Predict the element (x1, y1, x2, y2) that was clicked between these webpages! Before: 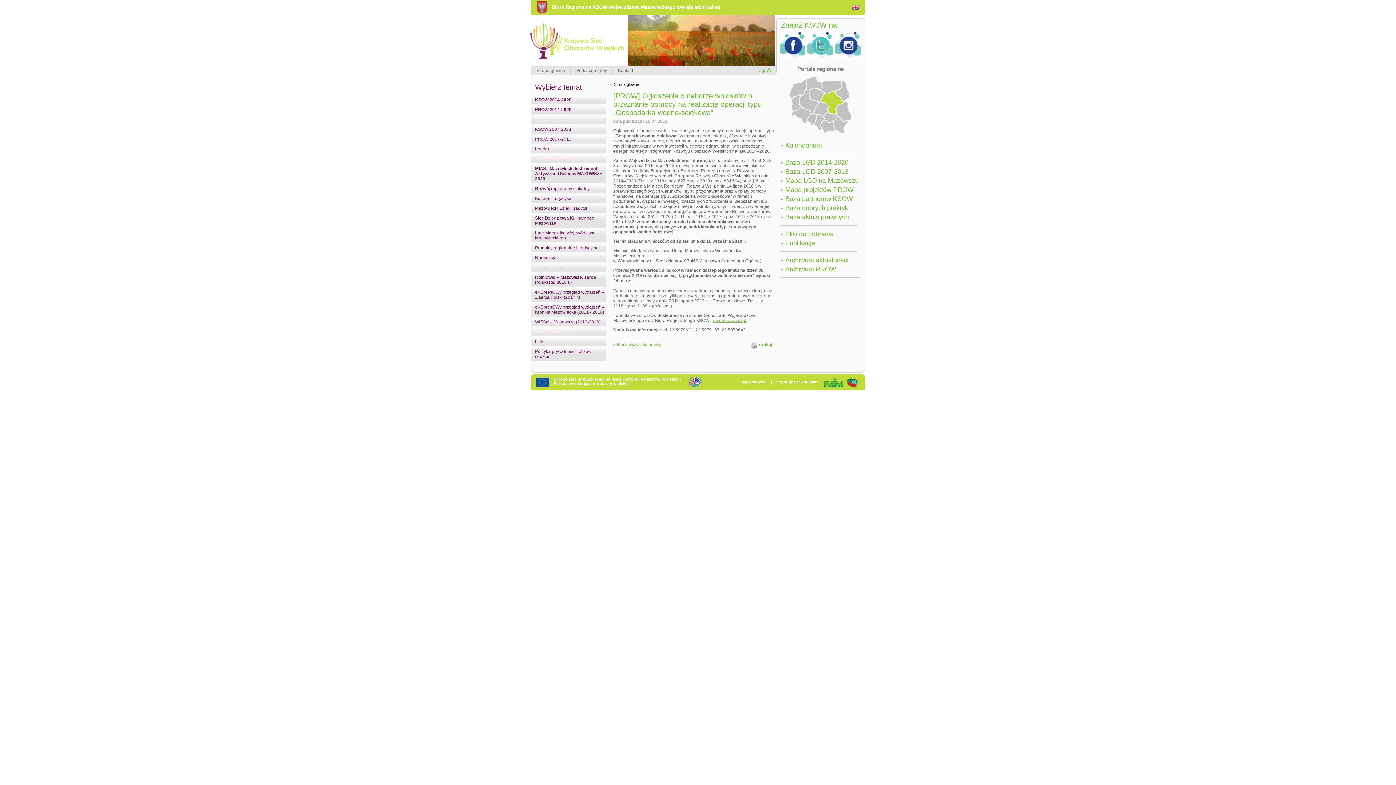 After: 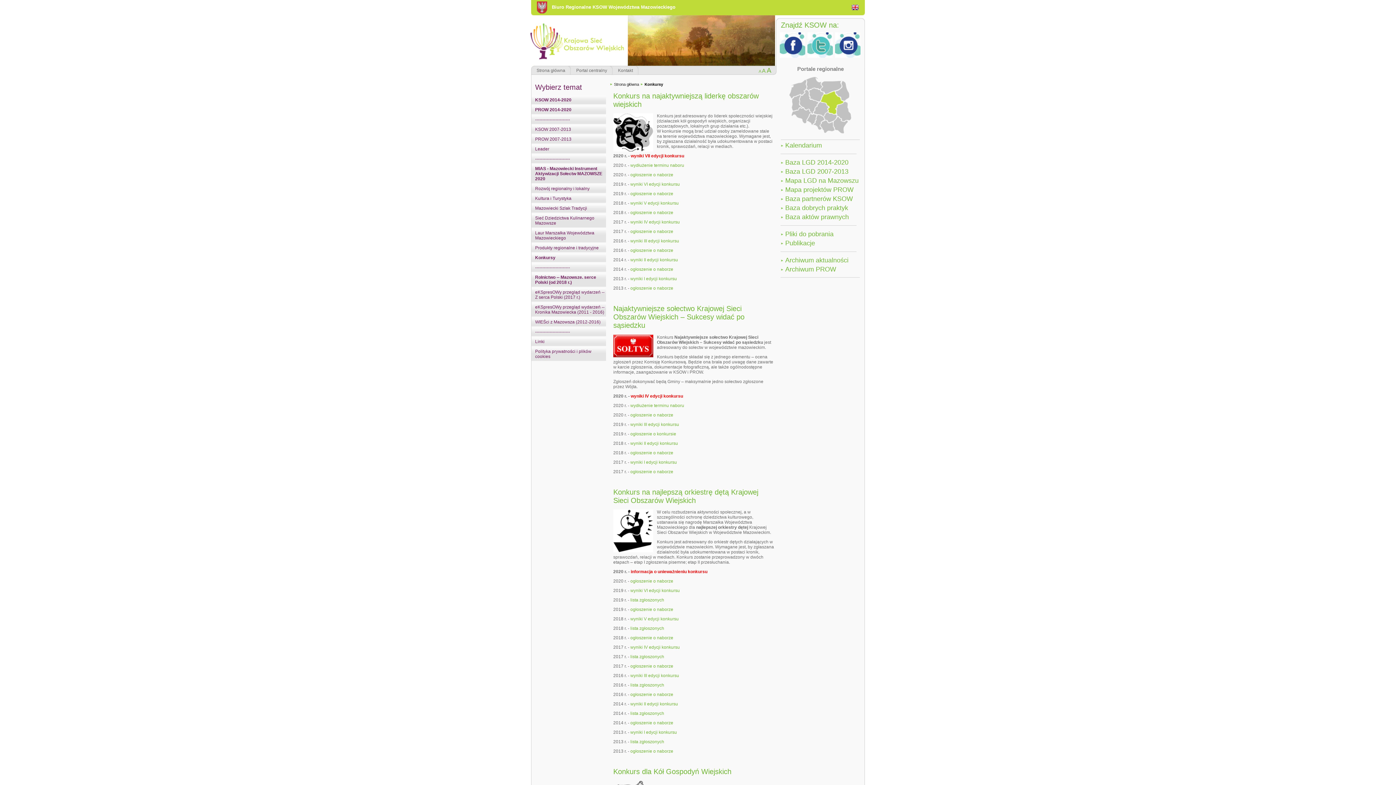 Action: bbox: (535, 255, 606, 260) label: Konkursy